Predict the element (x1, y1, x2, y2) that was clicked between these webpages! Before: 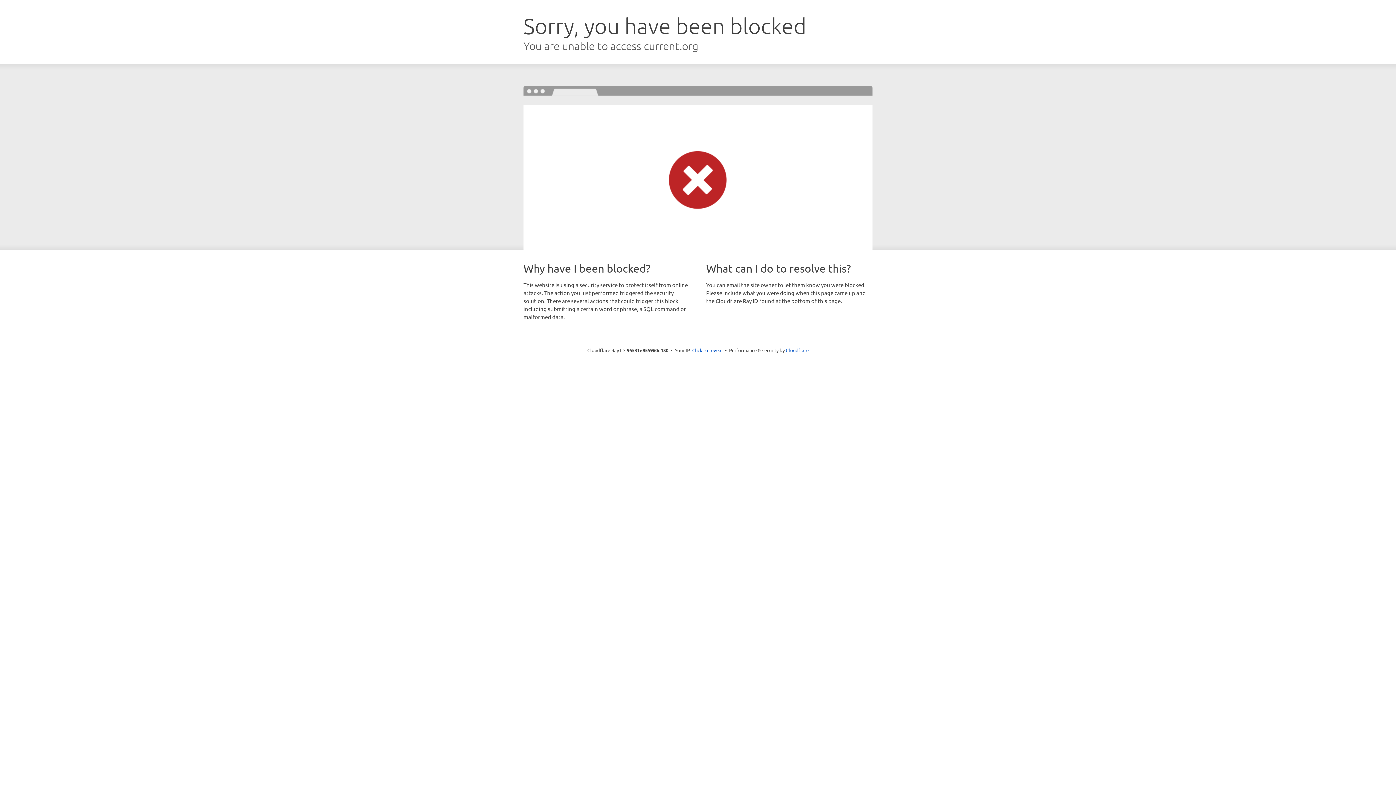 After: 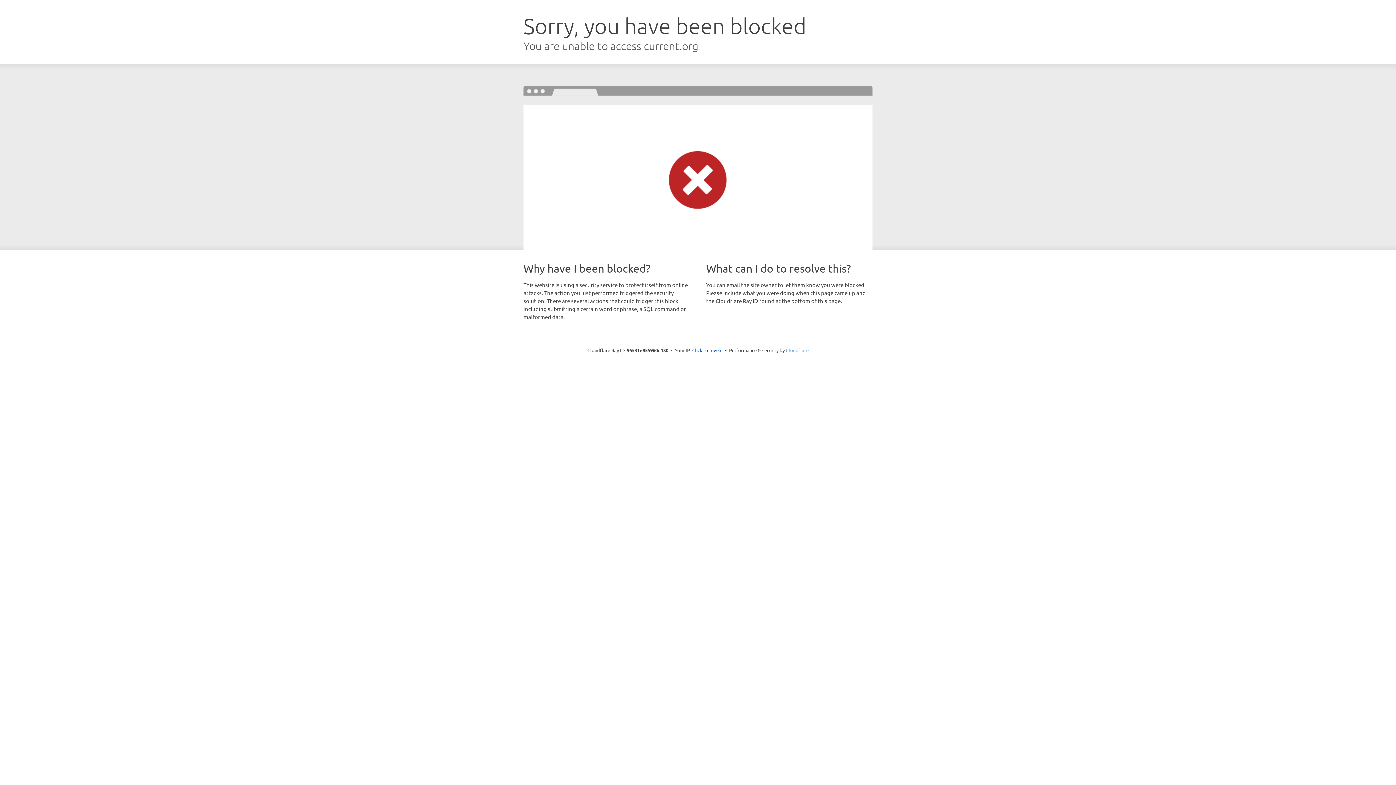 Action: label: Cloudflare bbox: (786, 347, 808, 353)